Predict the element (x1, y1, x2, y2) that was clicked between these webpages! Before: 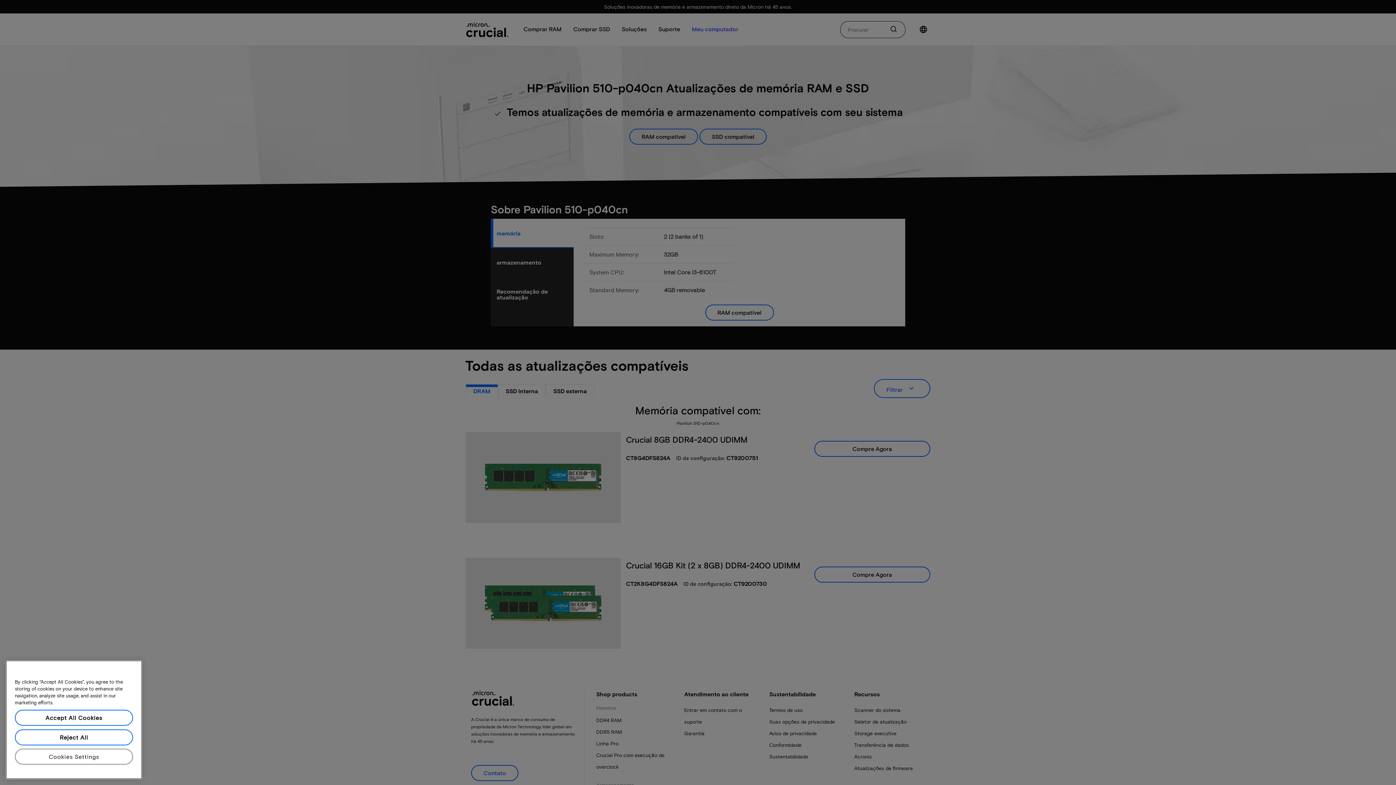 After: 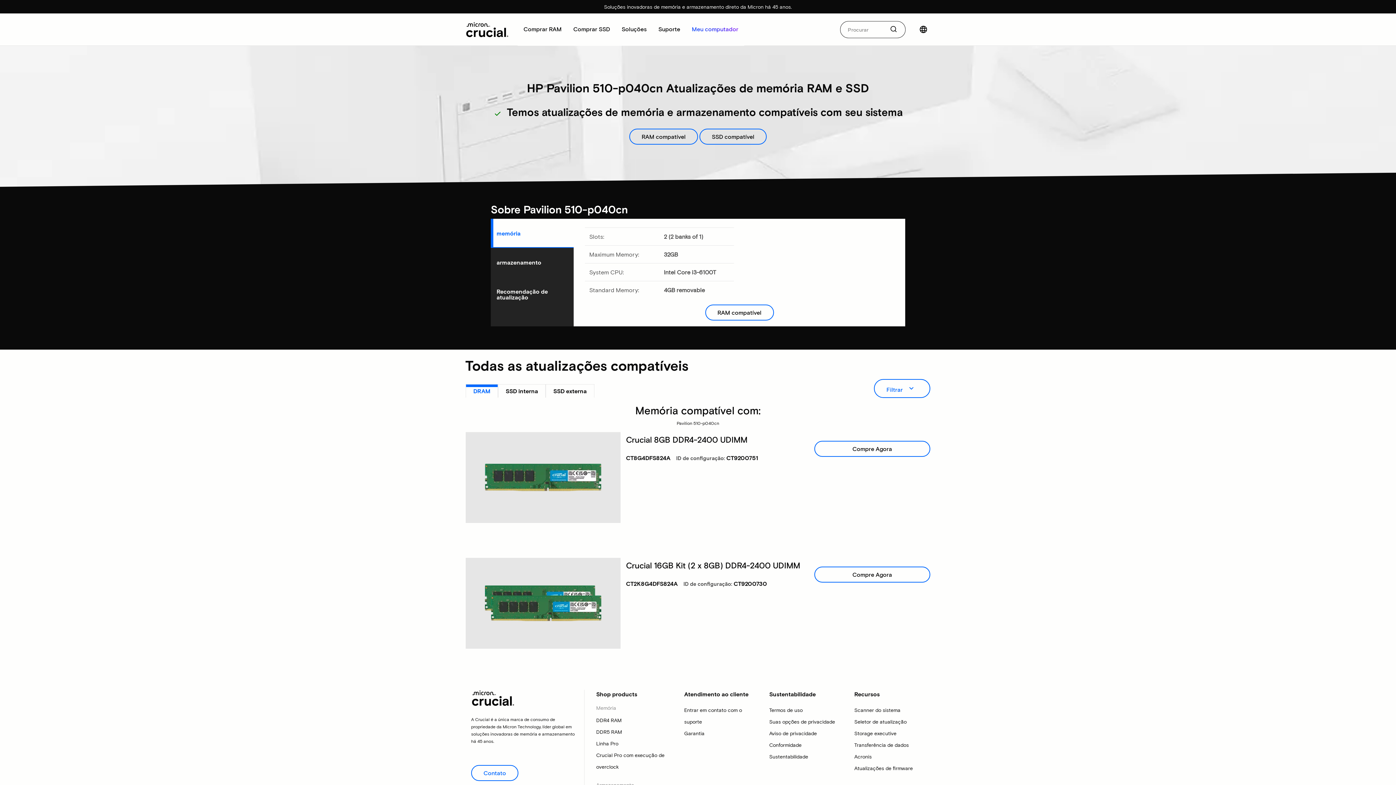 Action: bbox: (14, 754, 133, 770) label: Reject All